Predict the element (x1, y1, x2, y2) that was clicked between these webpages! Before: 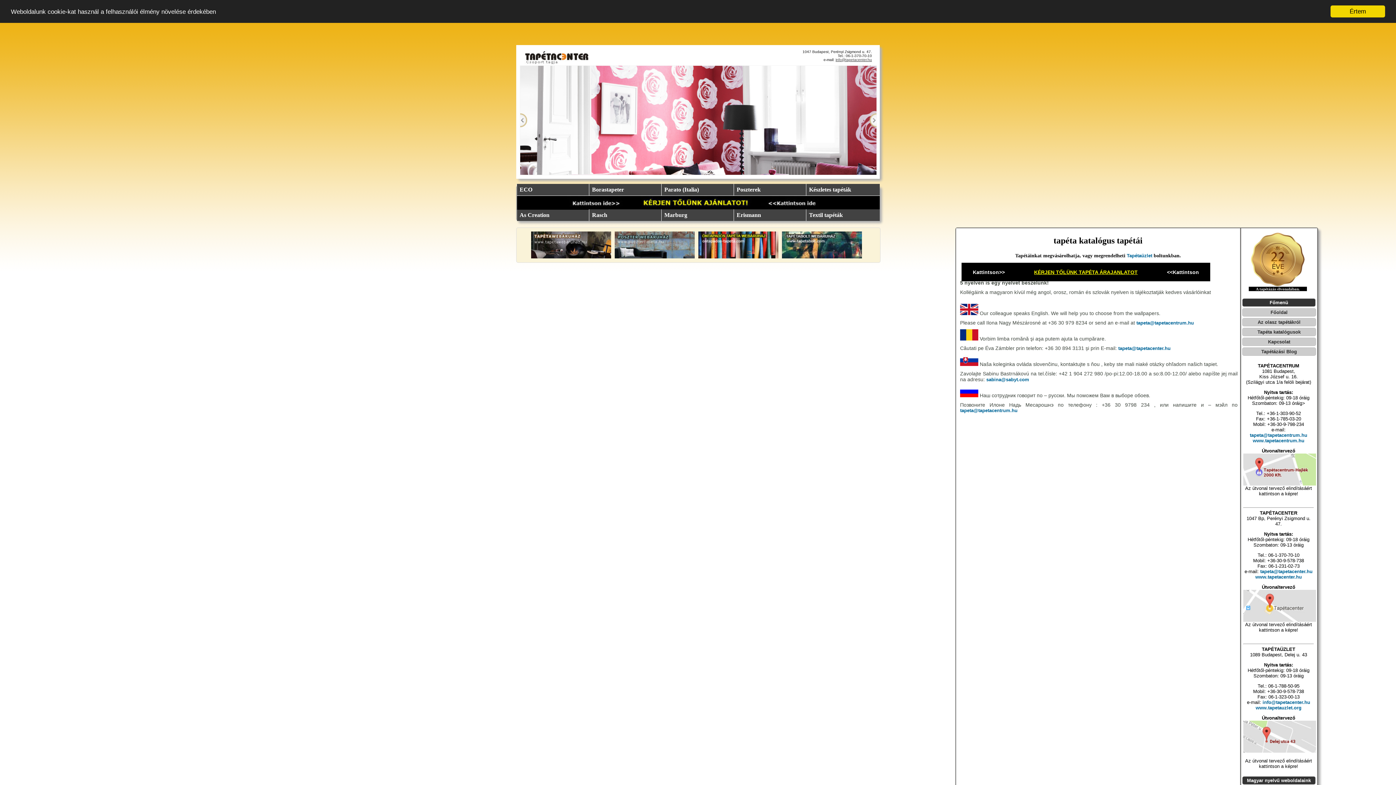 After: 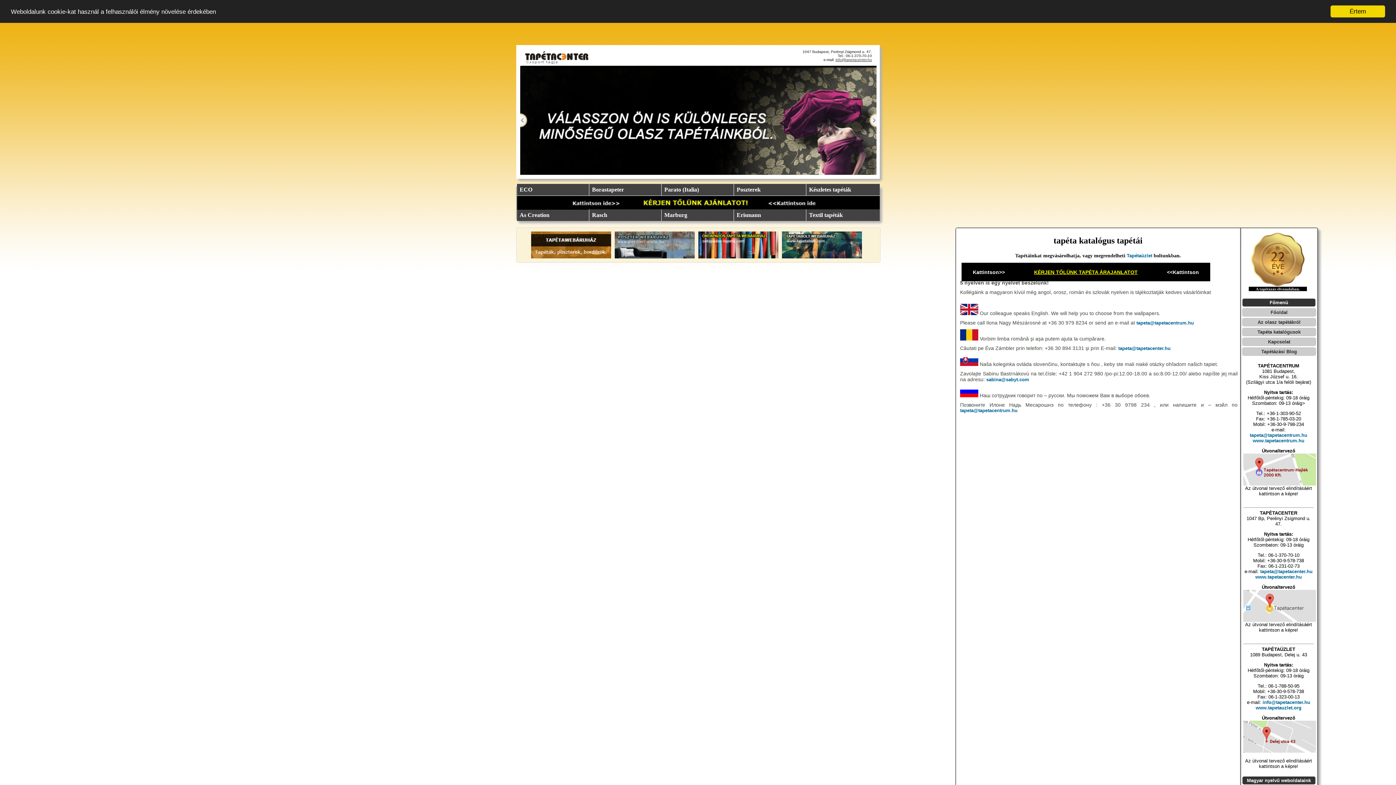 Action: bbox: (531, 231, 652, 268)